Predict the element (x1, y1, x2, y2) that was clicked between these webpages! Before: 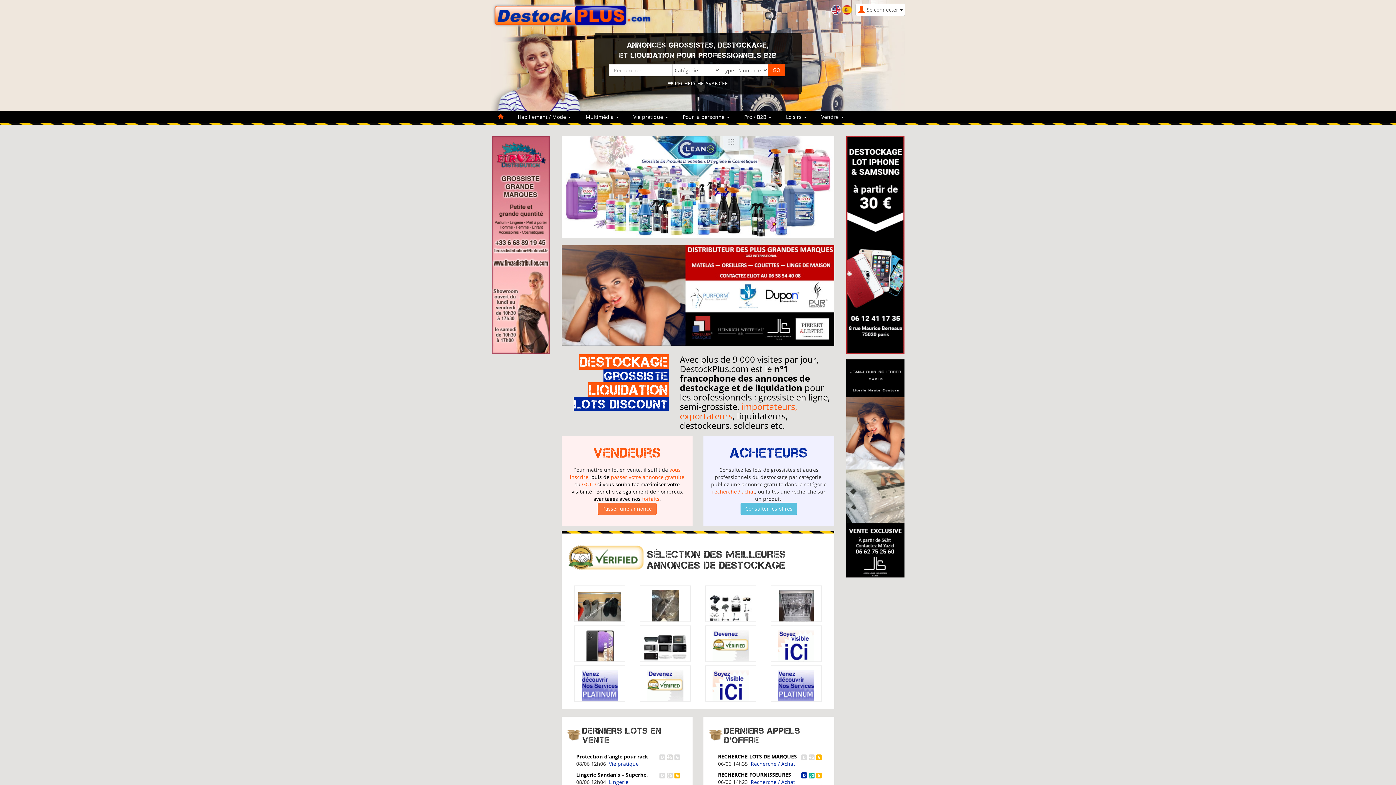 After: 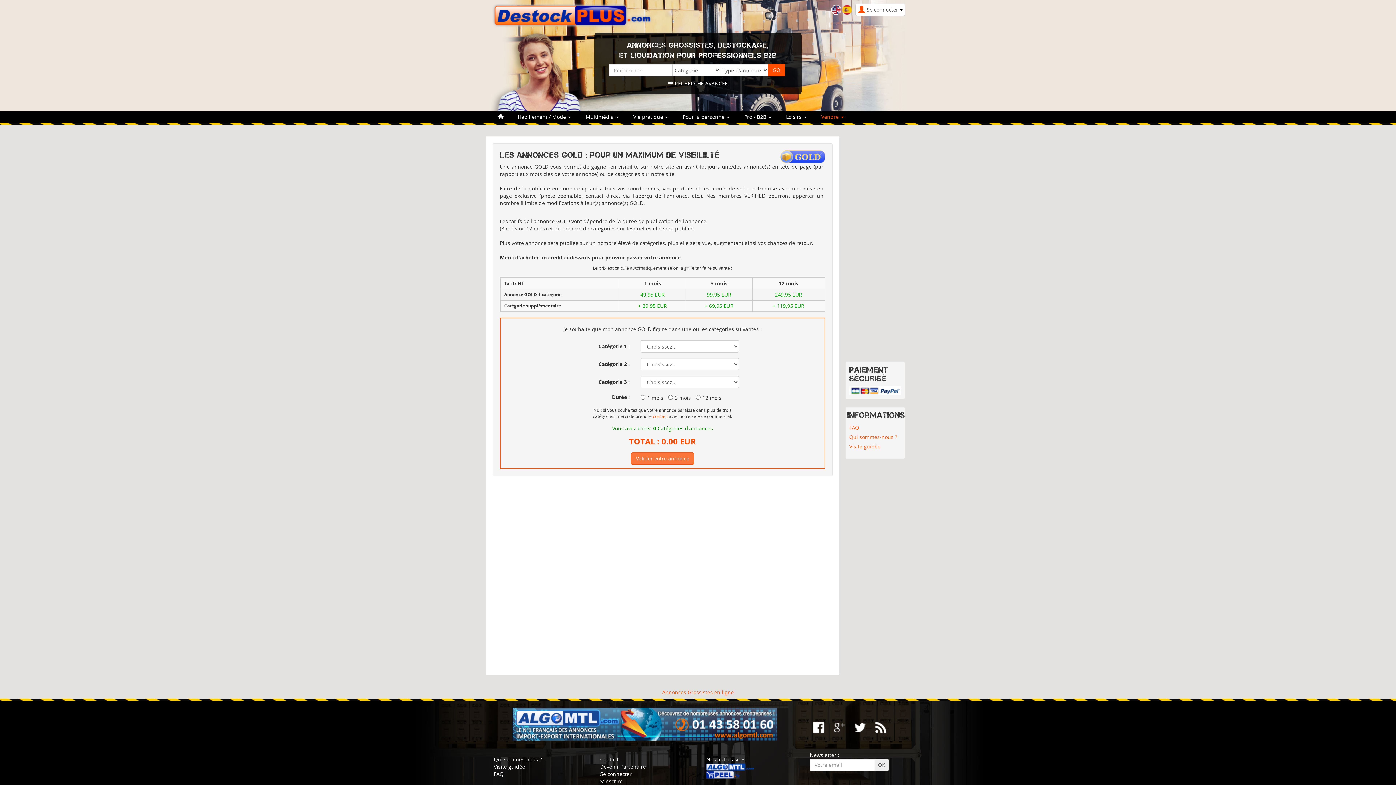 Action: label: GOLD bbox: (582, 481, 596, 488)